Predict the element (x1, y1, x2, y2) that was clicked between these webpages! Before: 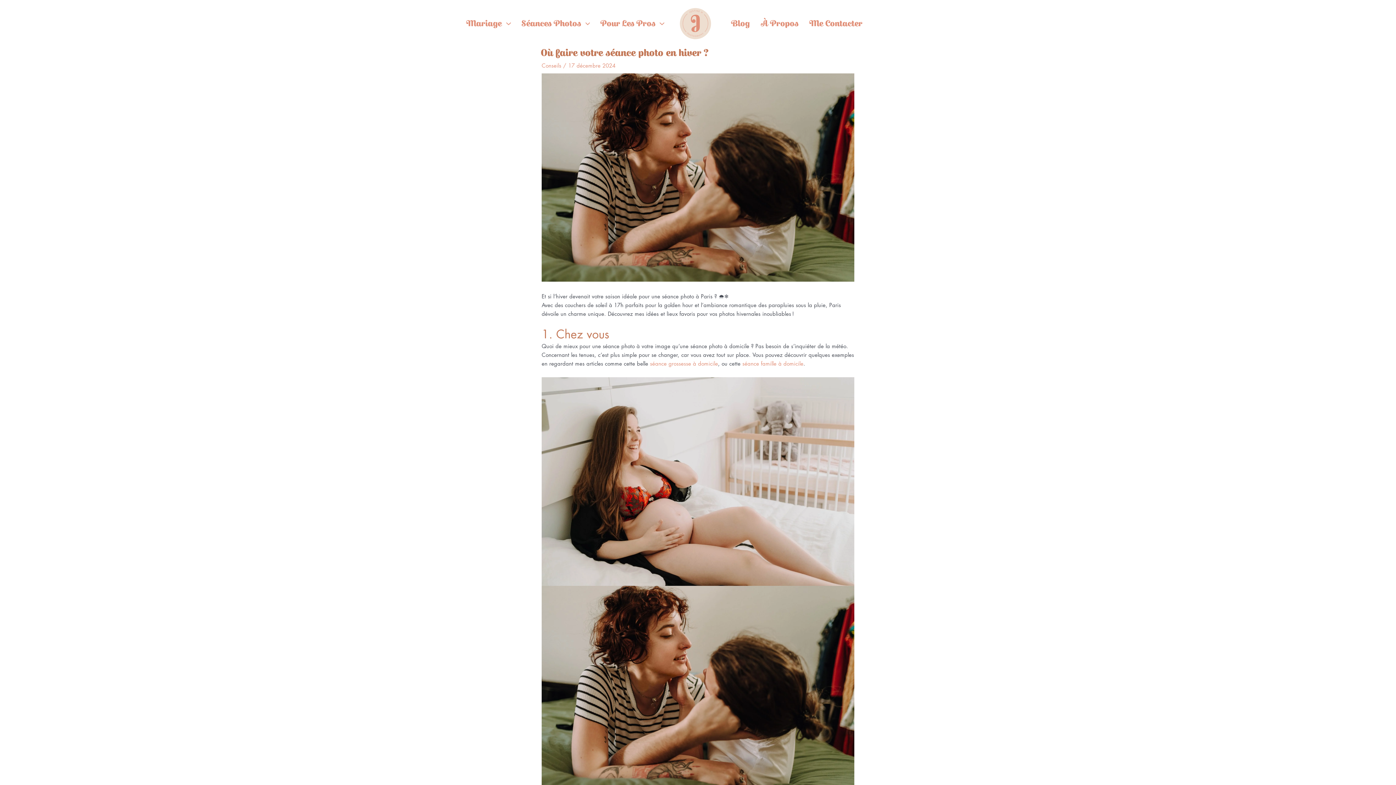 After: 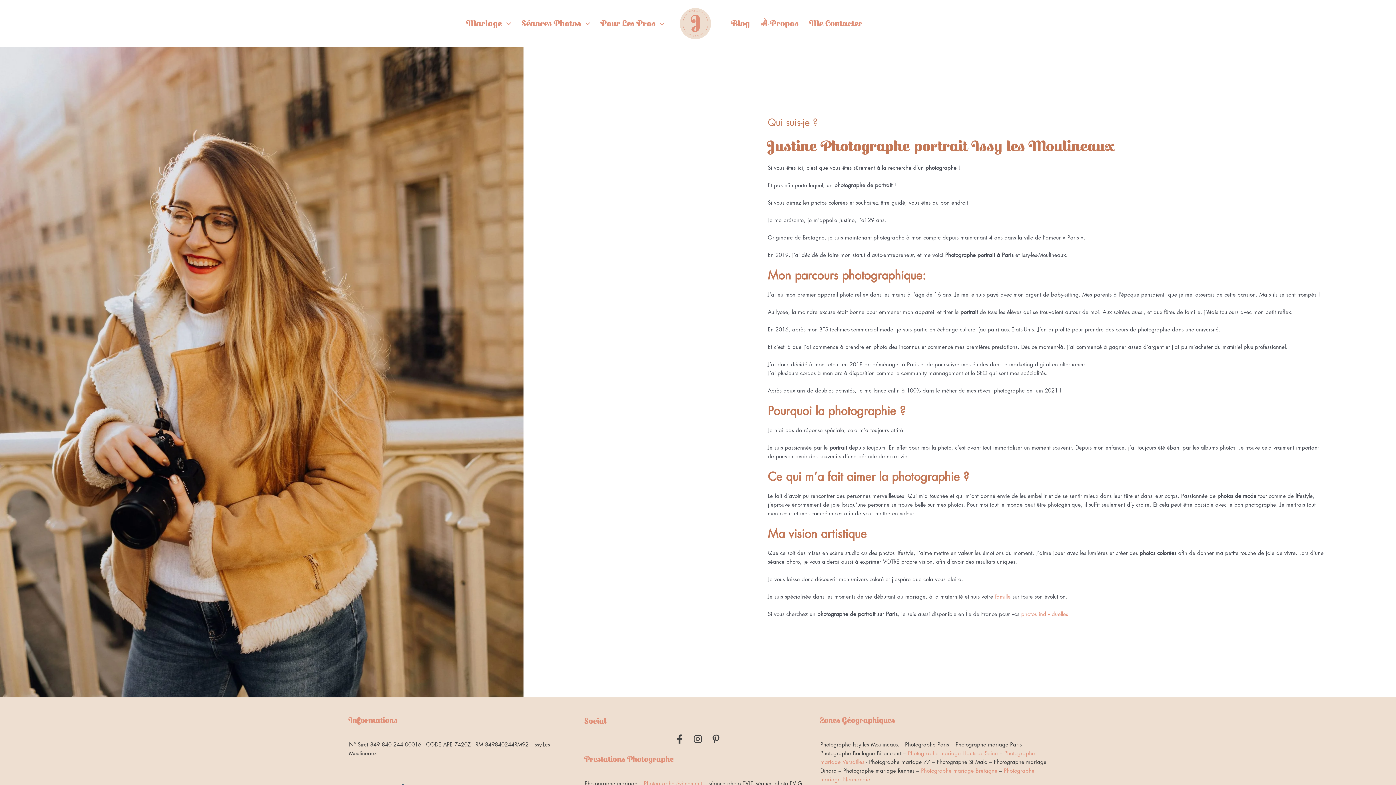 Action: bbox: (755, 5, 804, 41) label: À Propos